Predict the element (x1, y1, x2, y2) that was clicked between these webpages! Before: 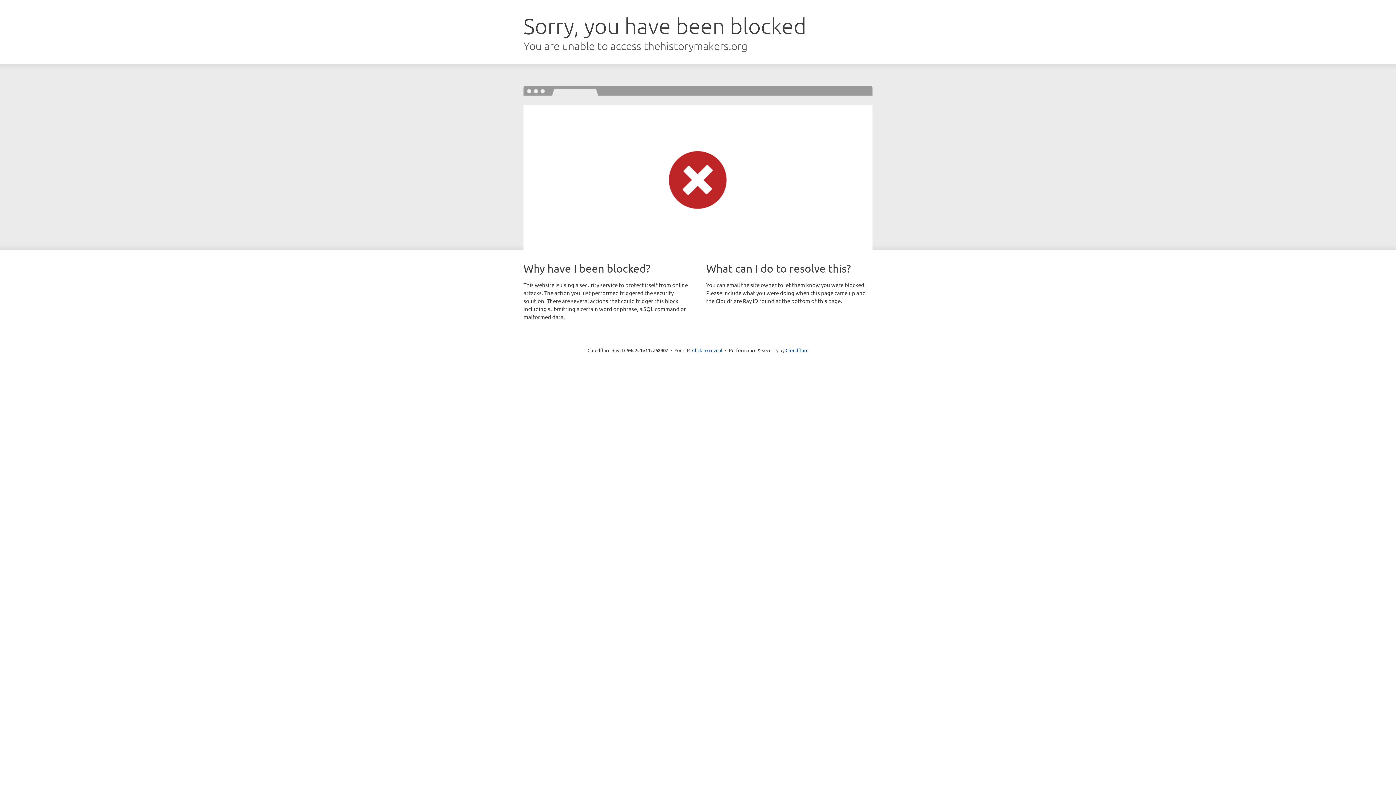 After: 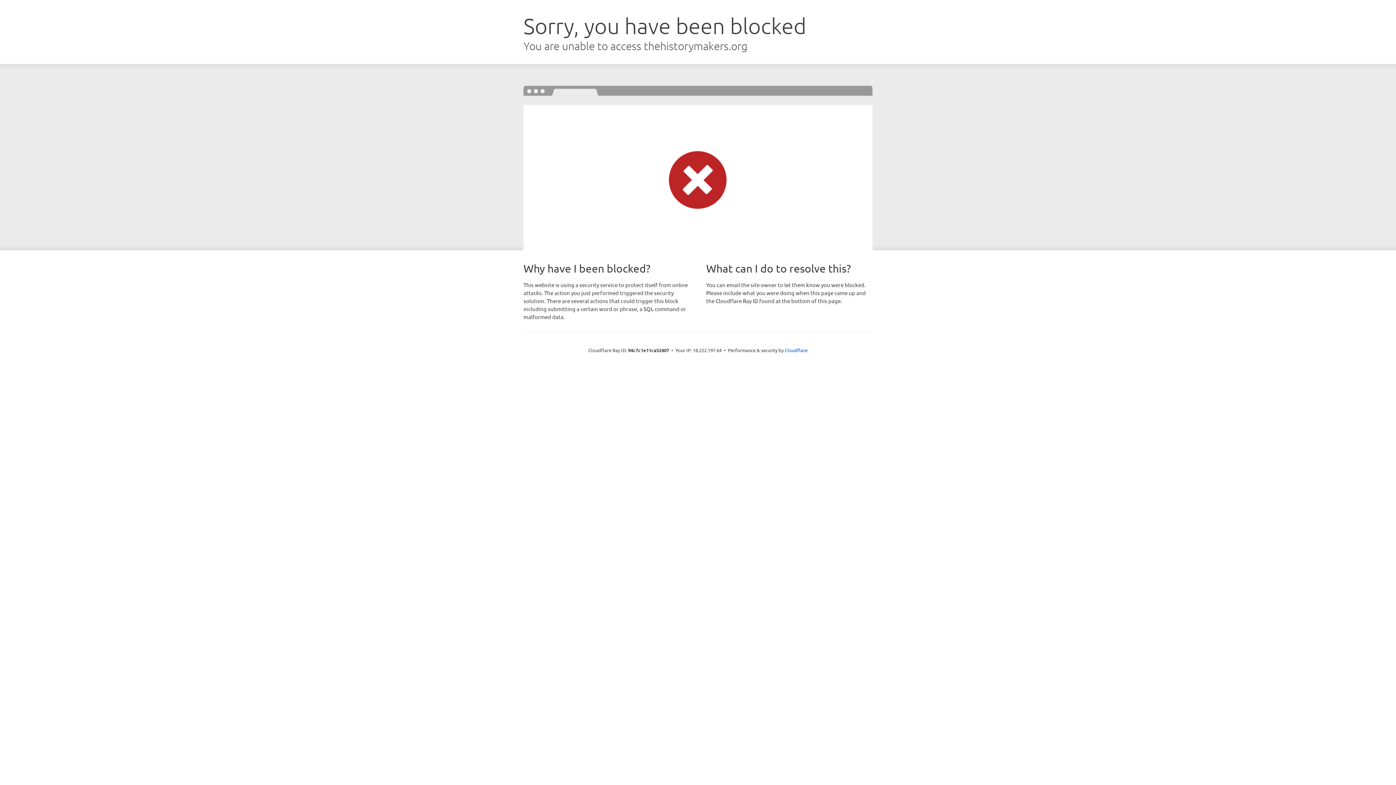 Action: bbox: (692, 346, 722, 353) label: Click to reveal